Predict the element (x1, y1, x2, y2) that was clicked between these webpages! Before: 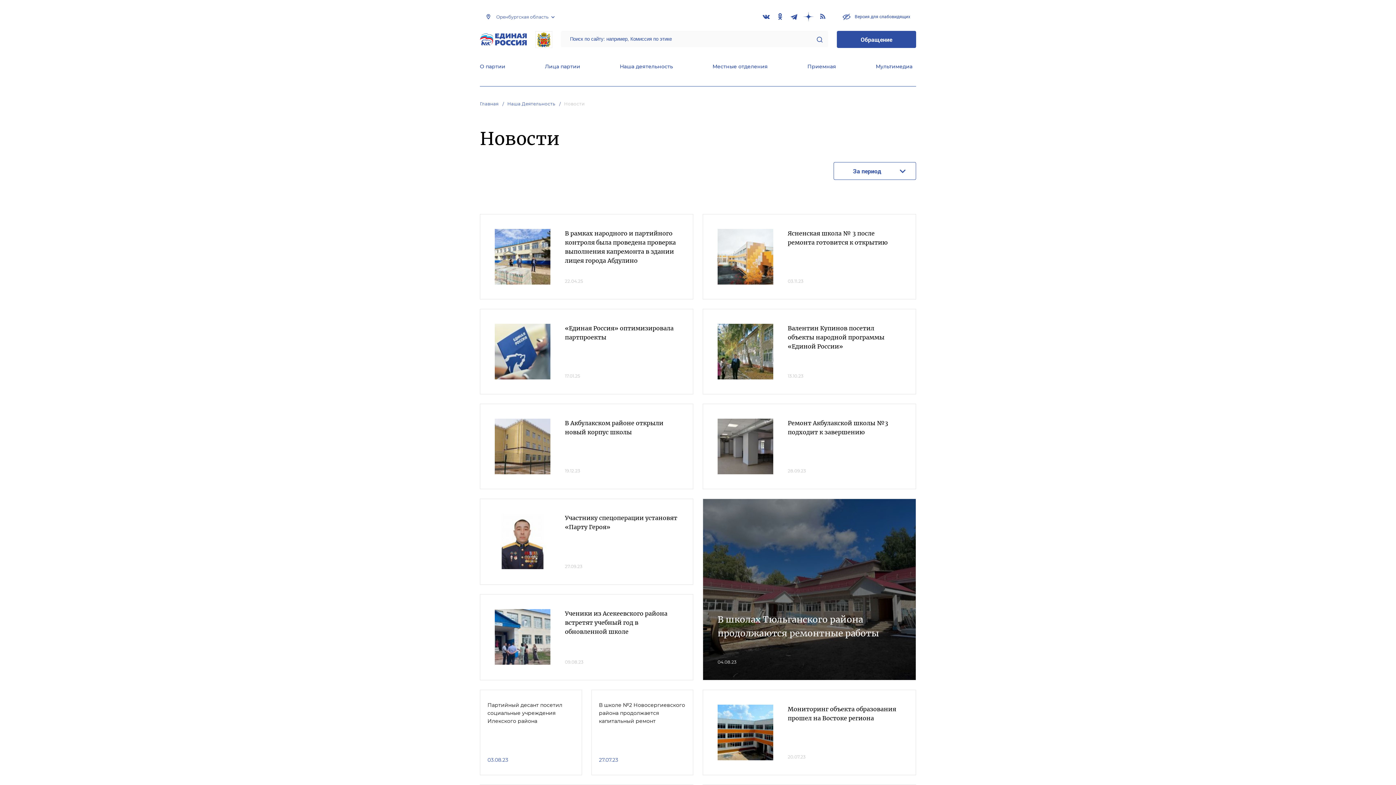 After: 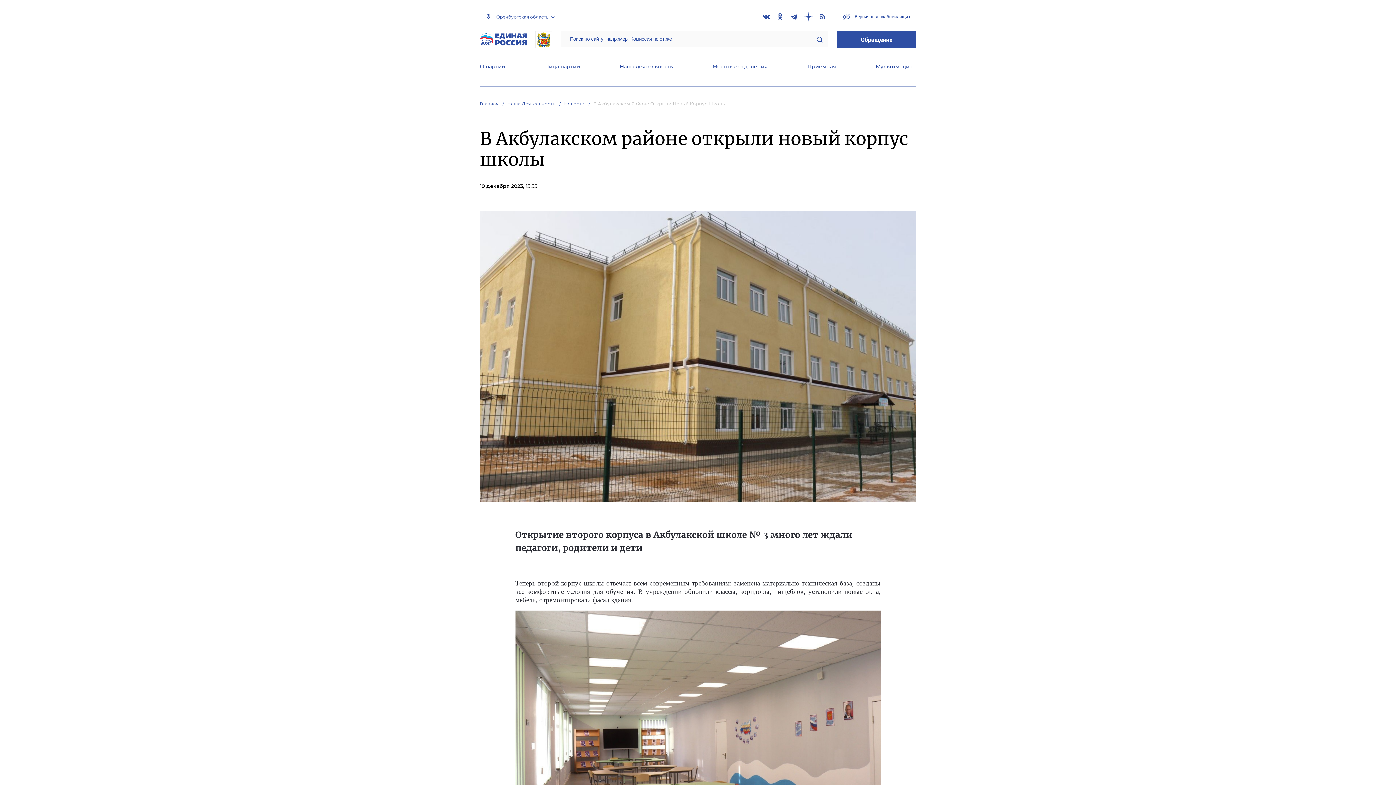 Action: bbox: (565, 419, 663, 437) label: В Акбулакском районе открыли новый корпус школы